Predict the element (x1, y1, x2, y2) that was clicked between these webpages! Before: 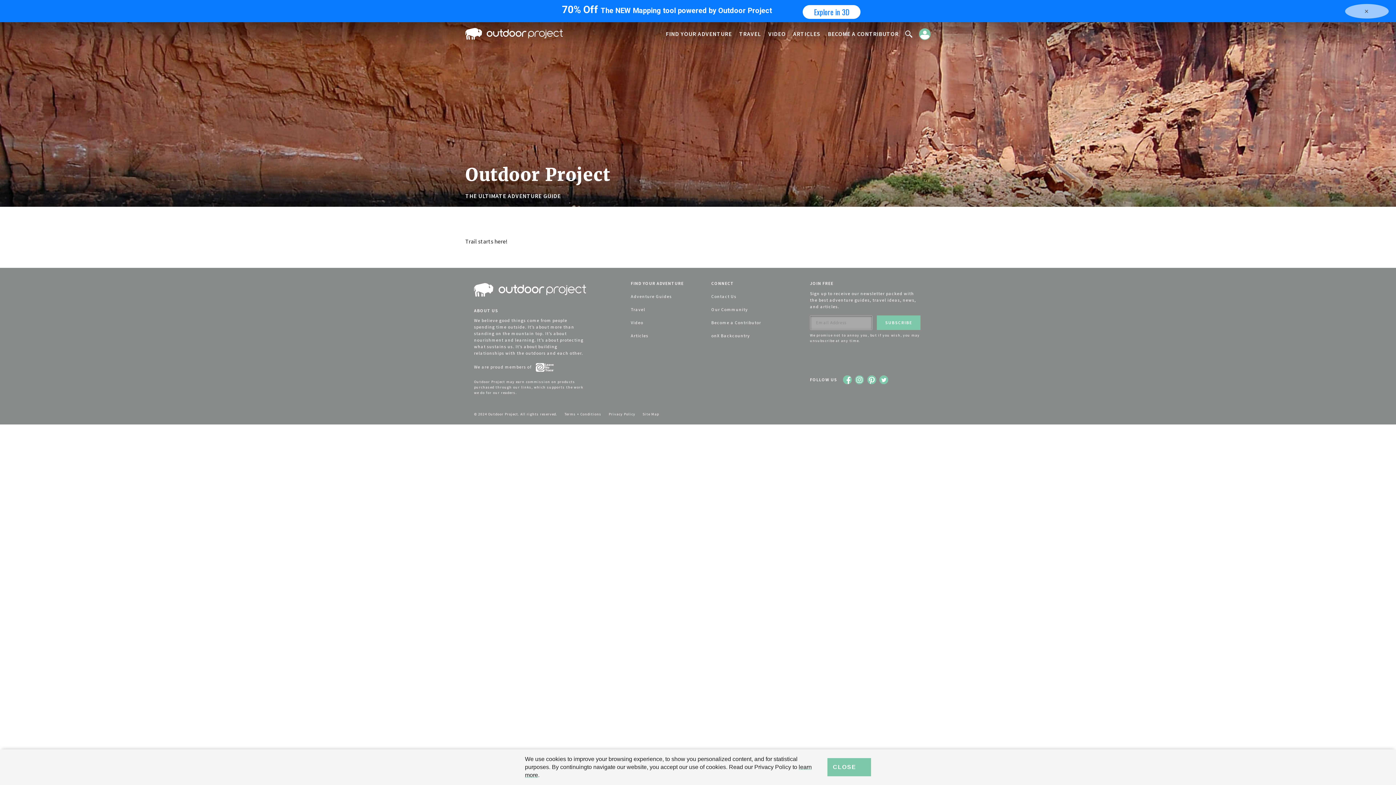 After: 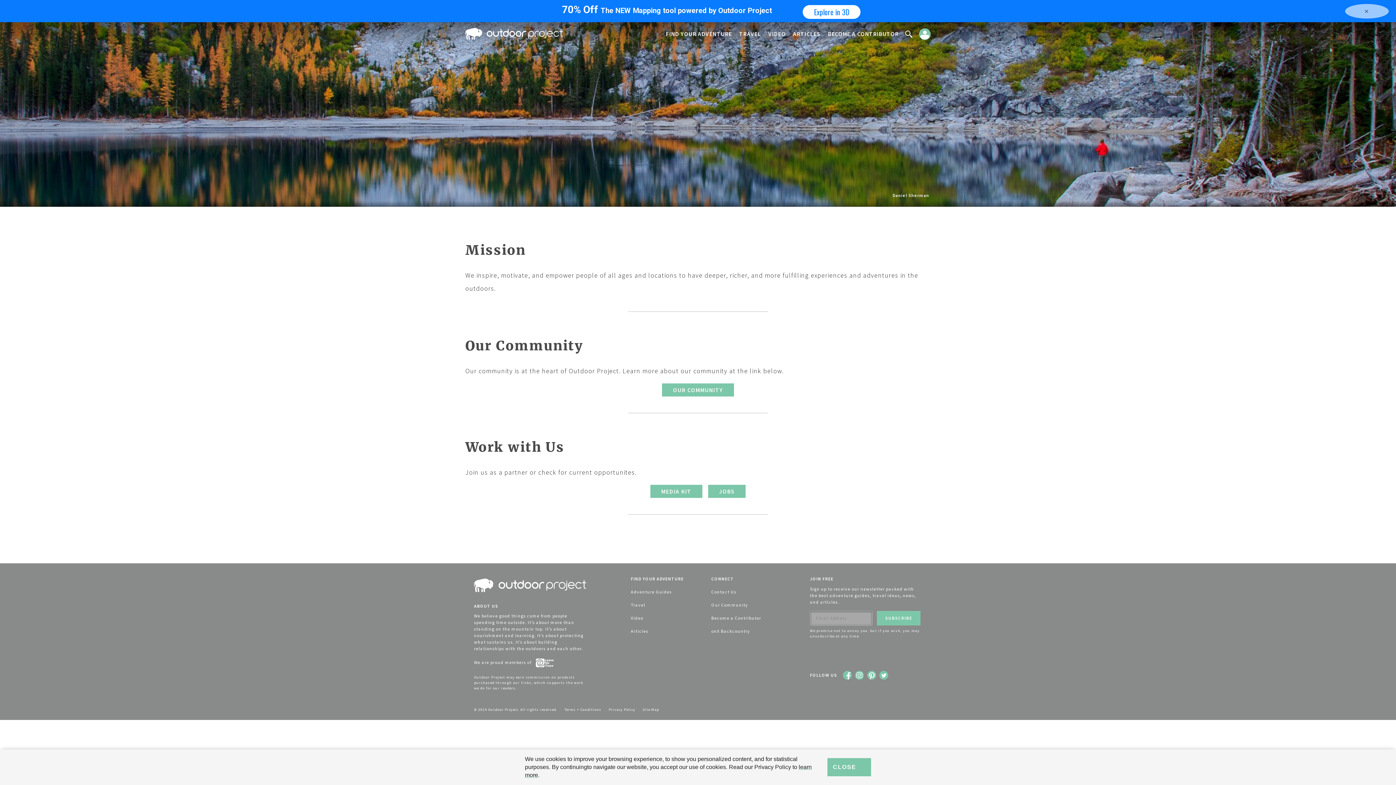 Action: bbox: (474, 307, 498, 313) label: ABOUT US